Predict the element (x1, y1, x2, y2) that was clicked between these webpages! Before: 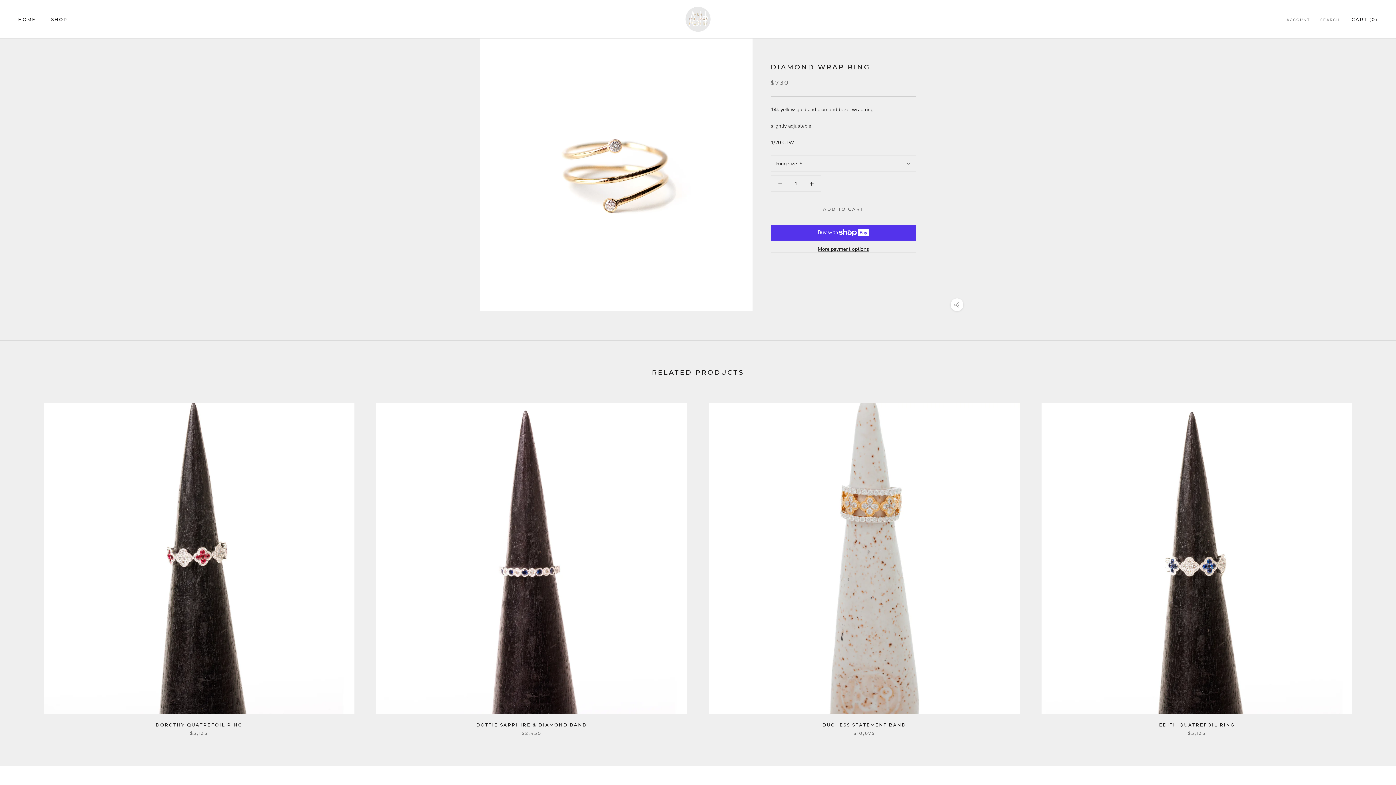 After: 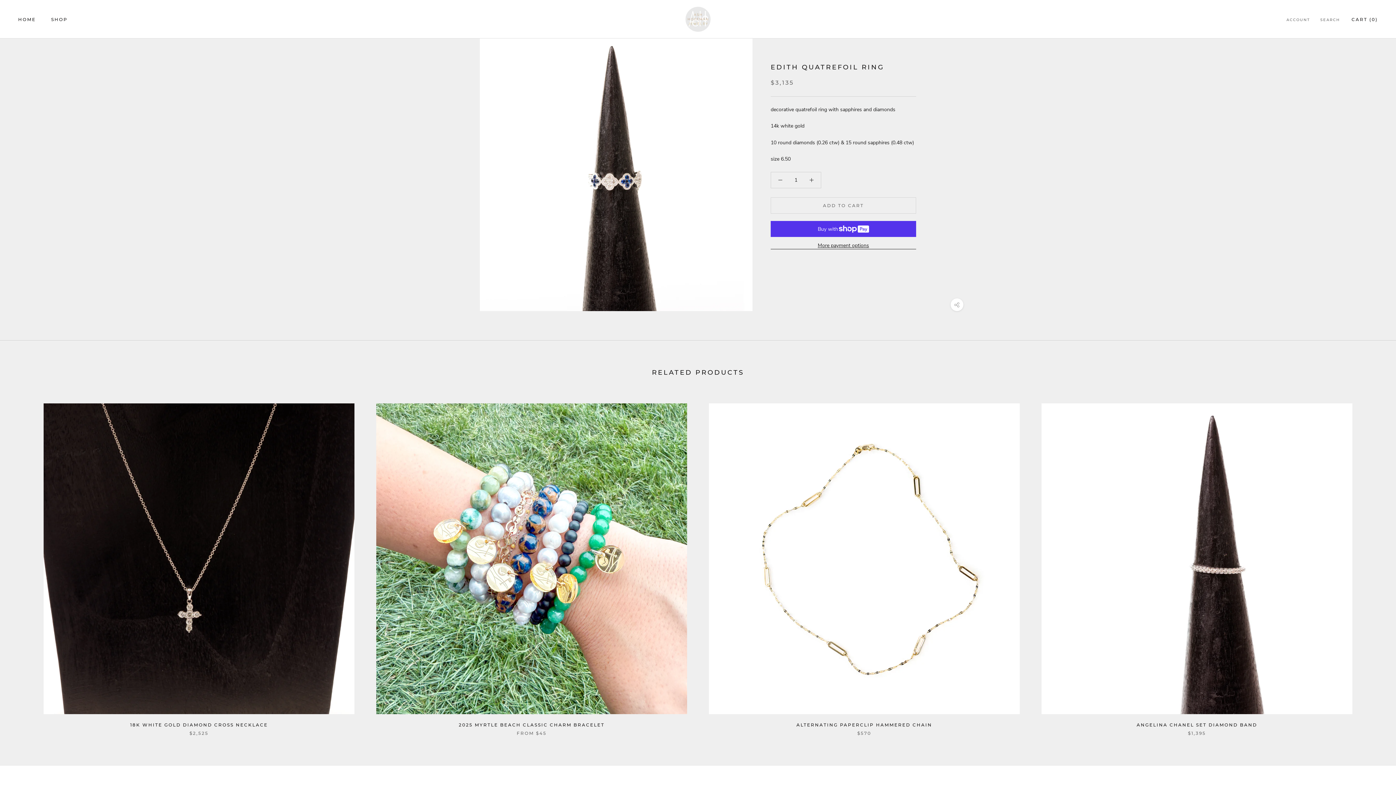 Action: bbox: (1159, 722, 1235, 728) label: EDITH QUATREFOIL RING